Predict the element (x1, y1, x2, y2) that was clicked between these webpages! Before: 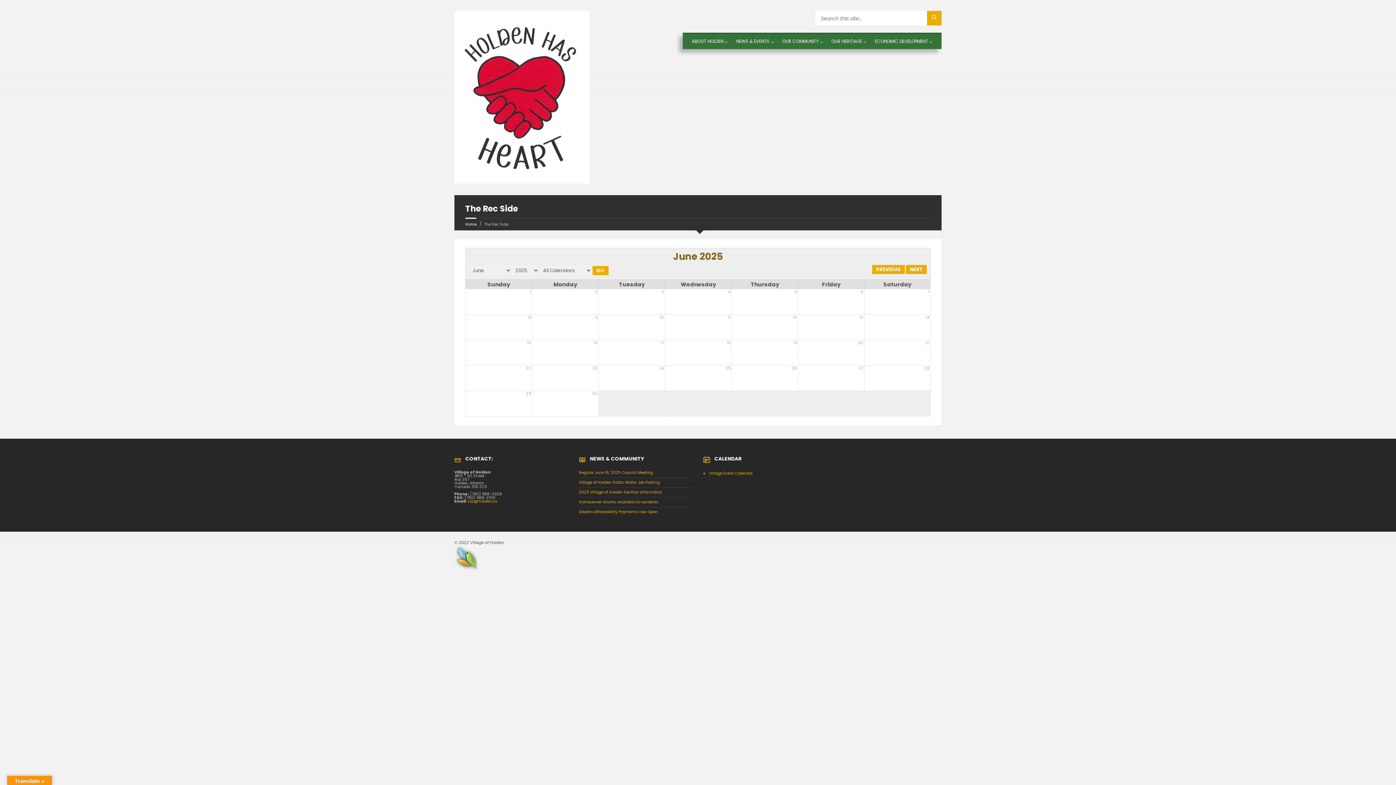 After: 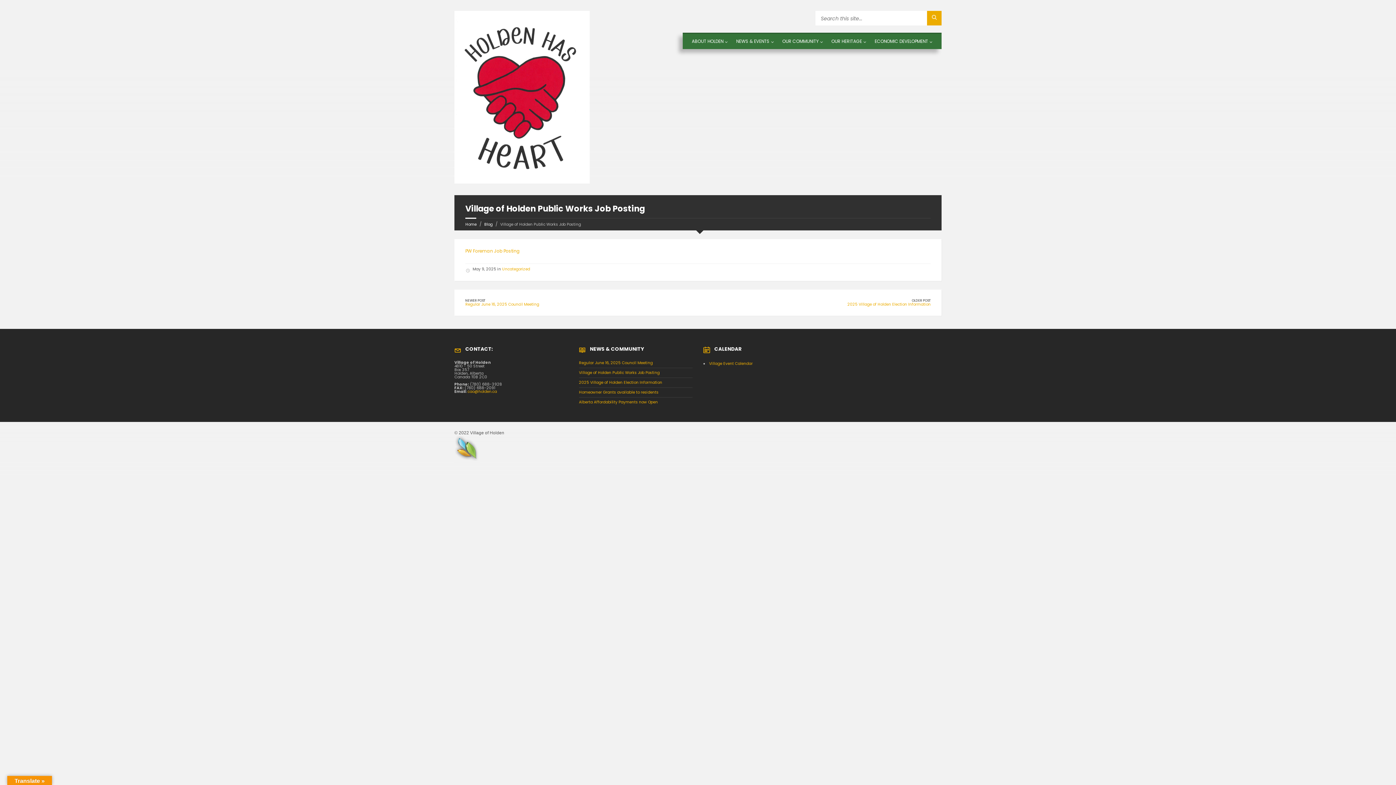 Action: bbox: (579, 479, 659, 485) label: Village of Holden Public Works Job Posting